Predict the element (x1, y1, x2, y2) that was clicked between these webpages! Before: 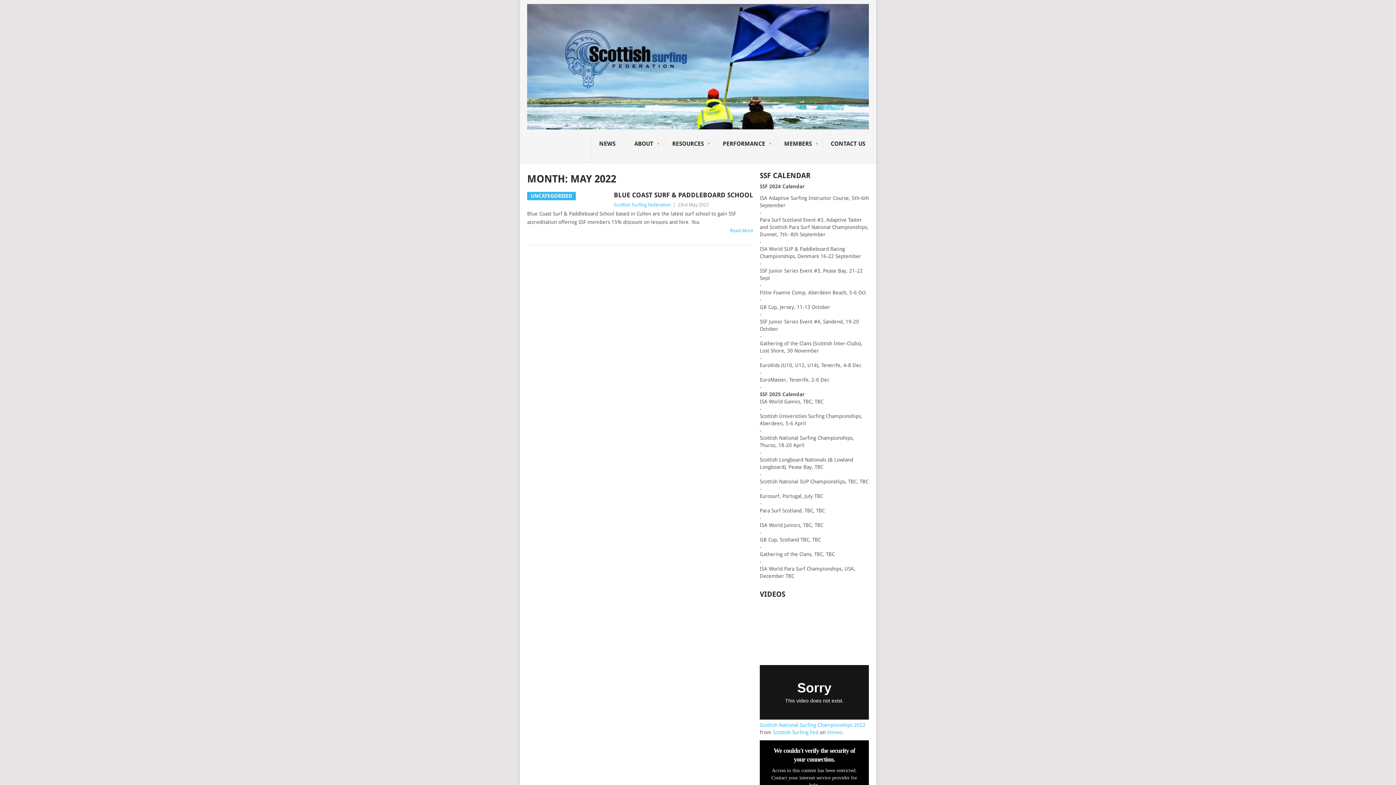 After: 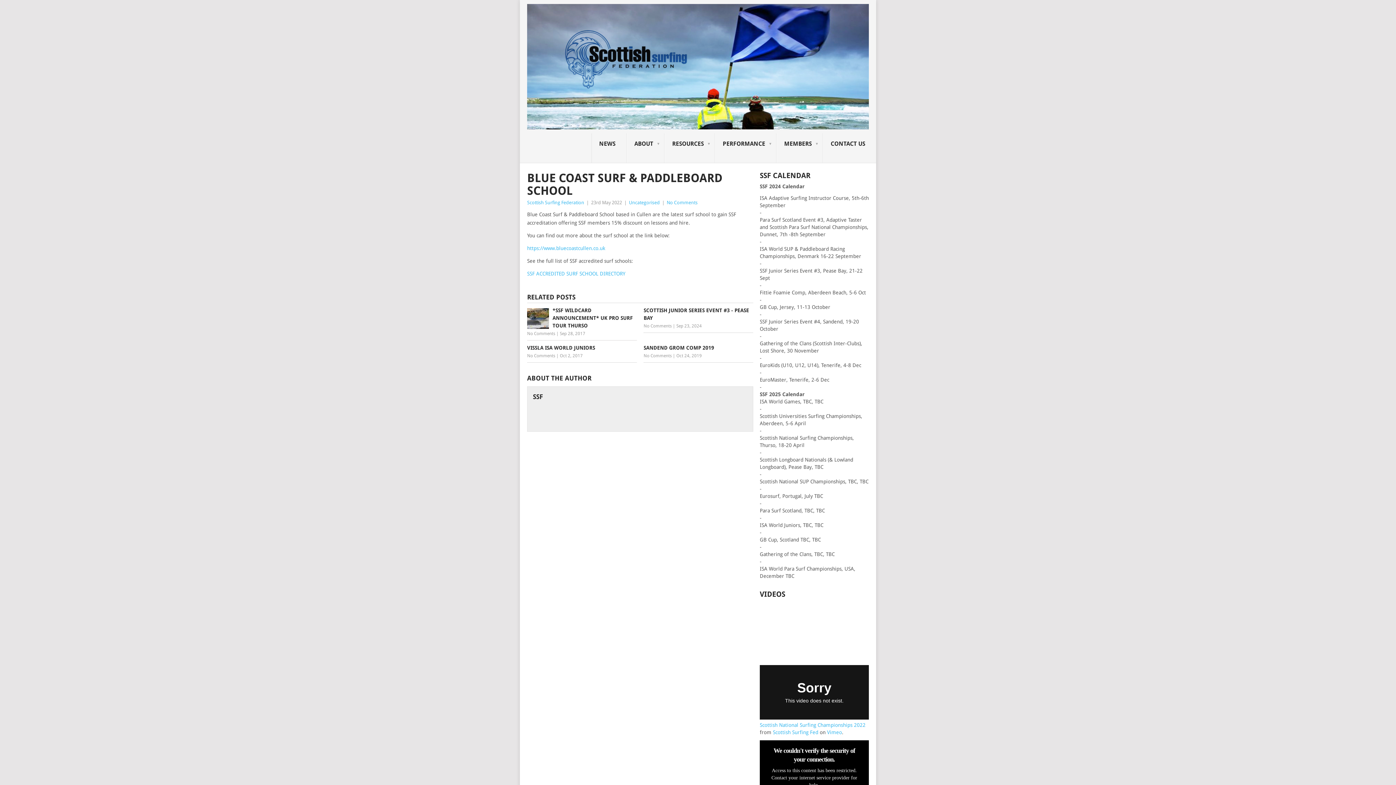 Action: label: BLUE COAST SURF & PADDLEBOARD SCHOOL bbox: (614, 190, 753, 199)